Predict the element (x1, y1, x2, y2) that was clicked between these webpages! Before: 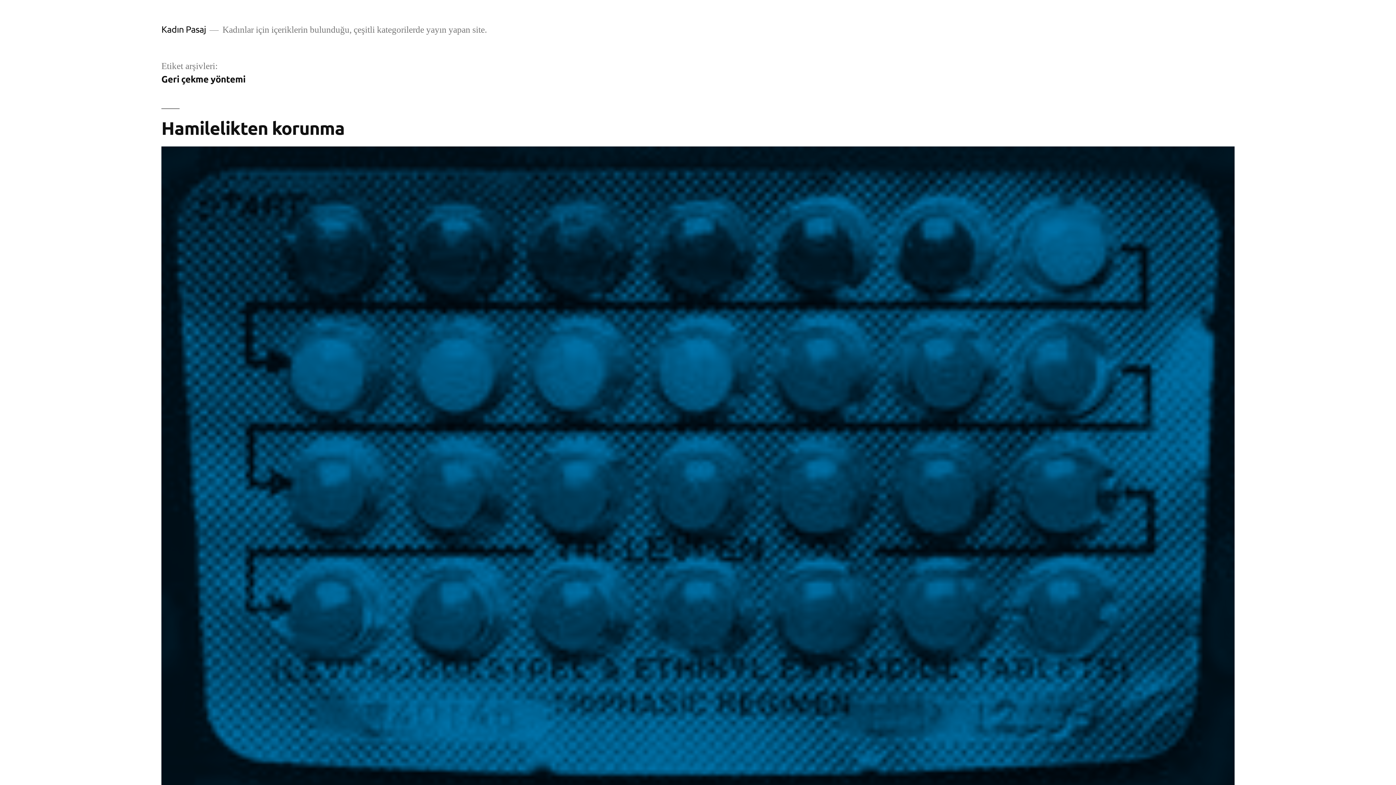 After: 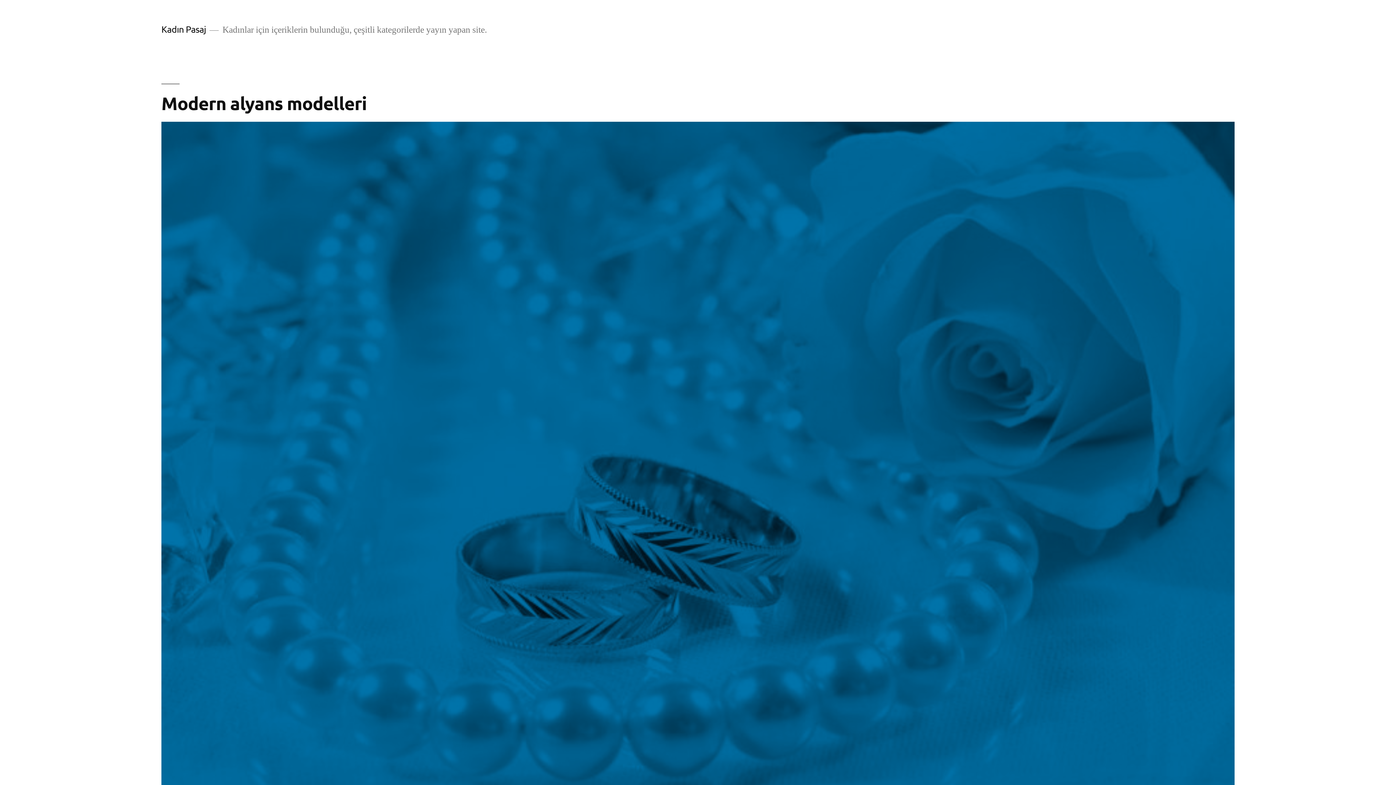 Action: bbox: (161, 23, 206, 34) label: Kadın Pasaj